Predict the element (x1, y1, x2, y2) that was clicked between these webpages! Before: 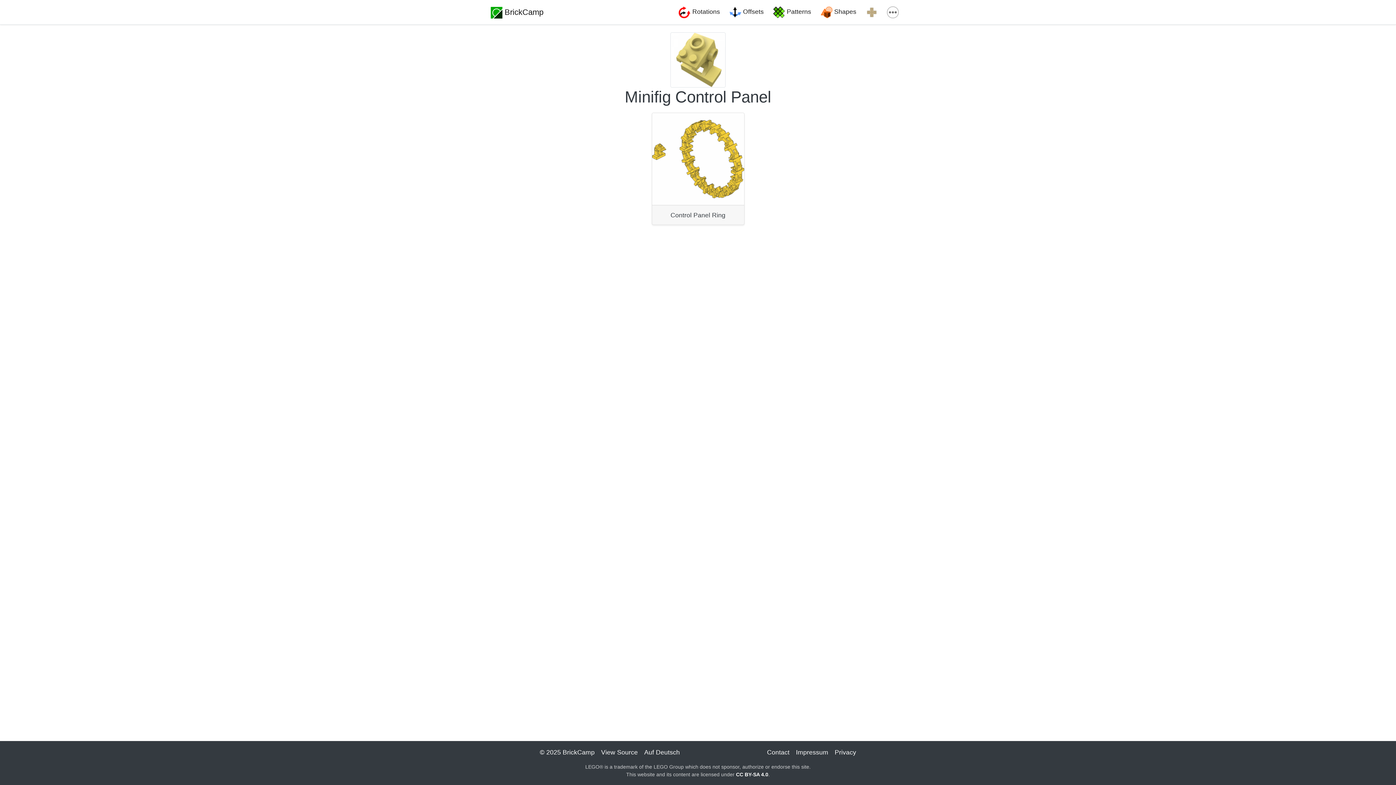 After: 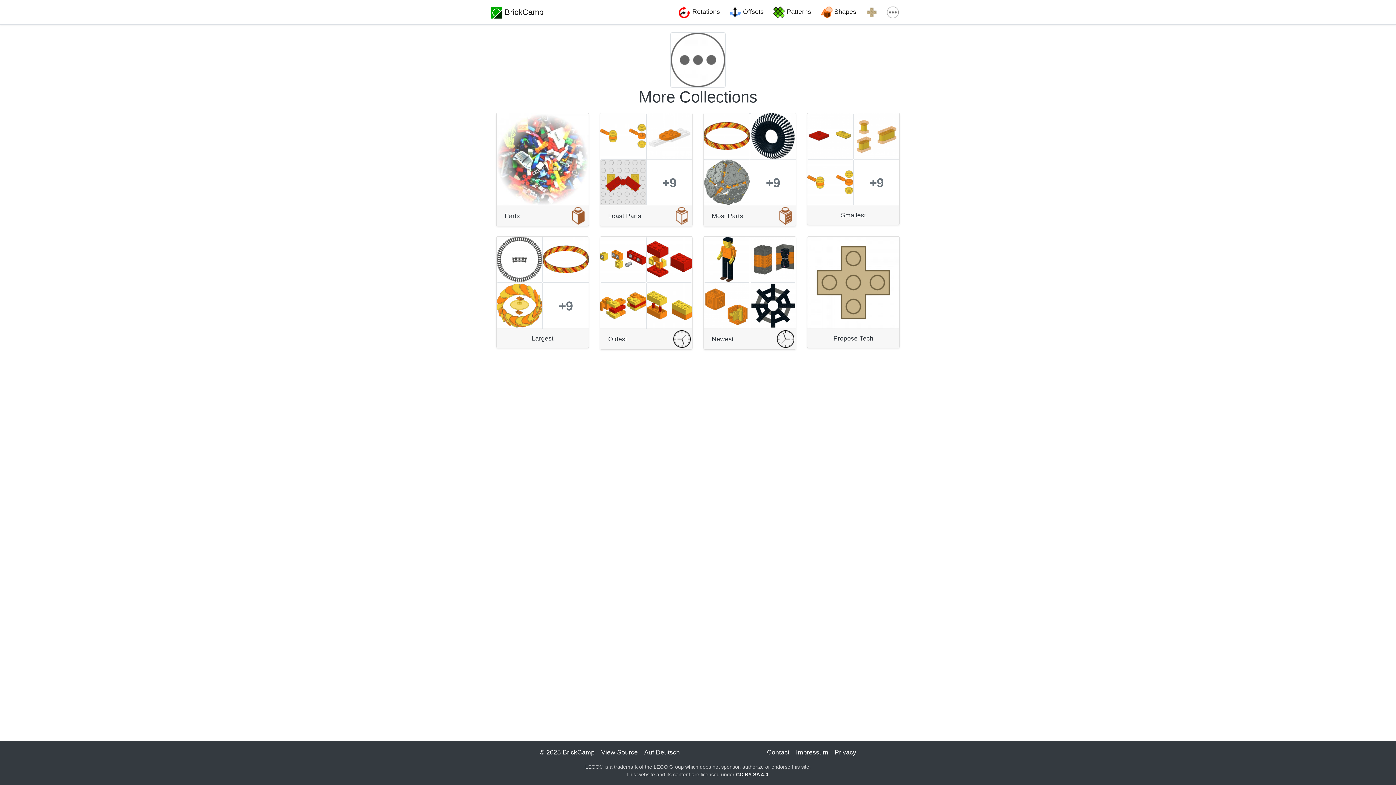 Action: bbox: (884, 3, 902, 21)